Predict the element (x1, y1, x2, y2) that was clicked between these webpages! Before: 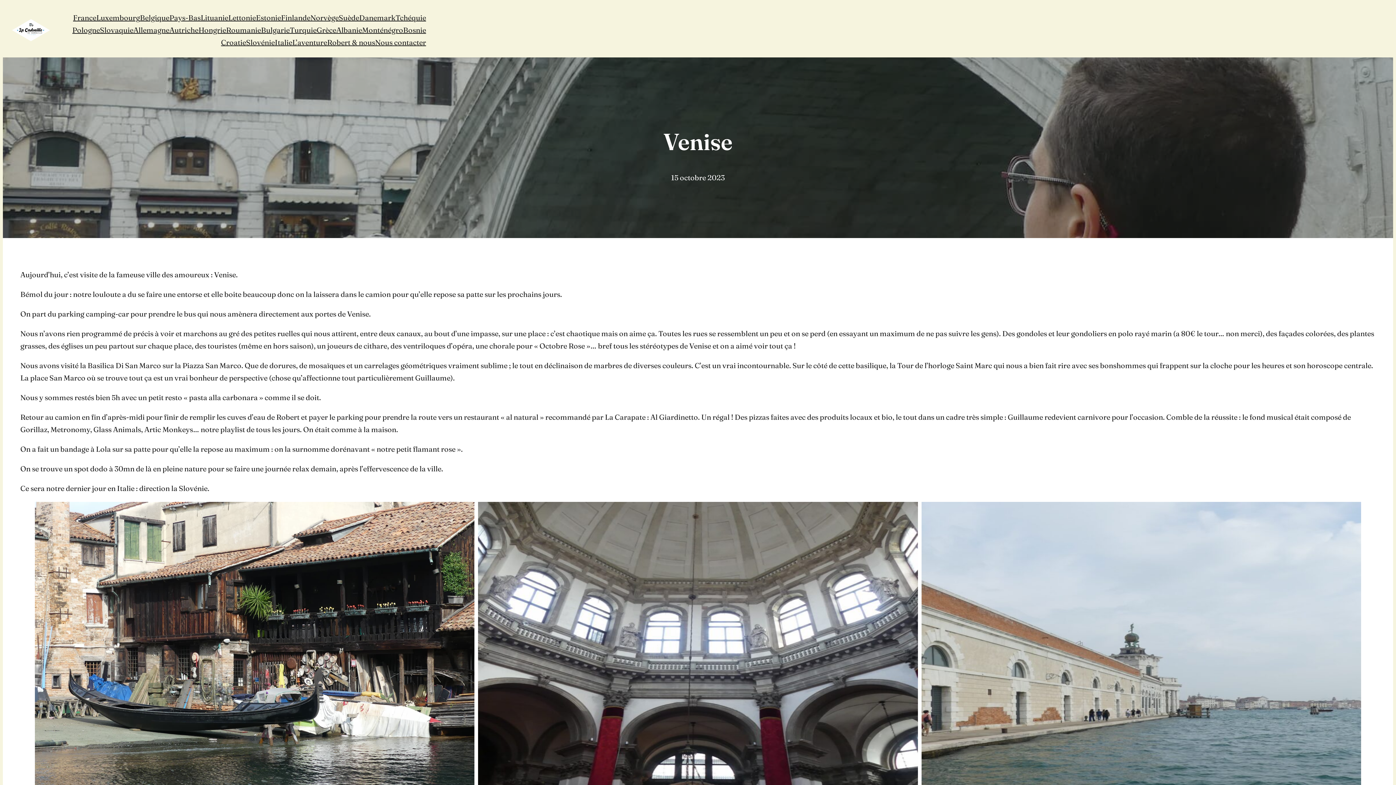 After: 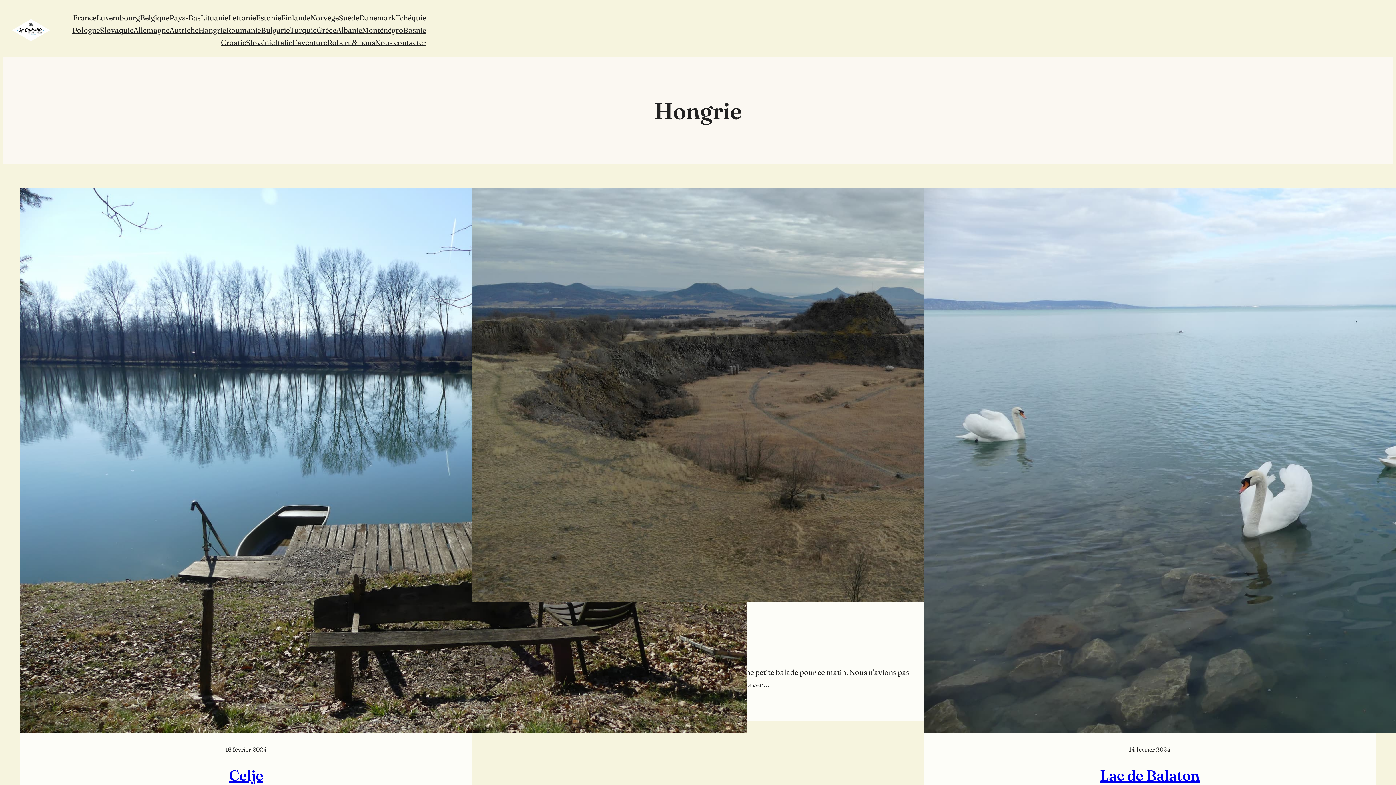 Action: label: Hongrie bbox: (198, 24, 226, 36)